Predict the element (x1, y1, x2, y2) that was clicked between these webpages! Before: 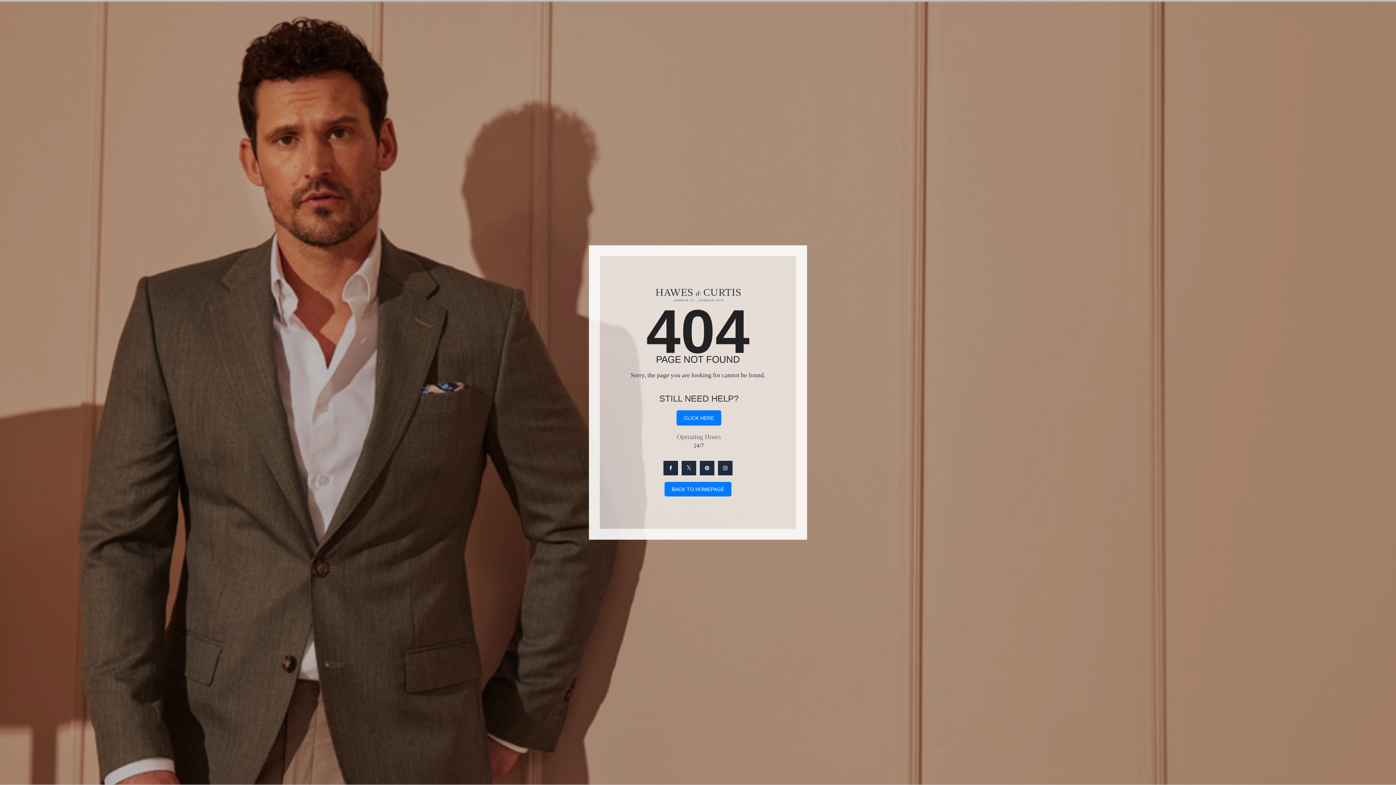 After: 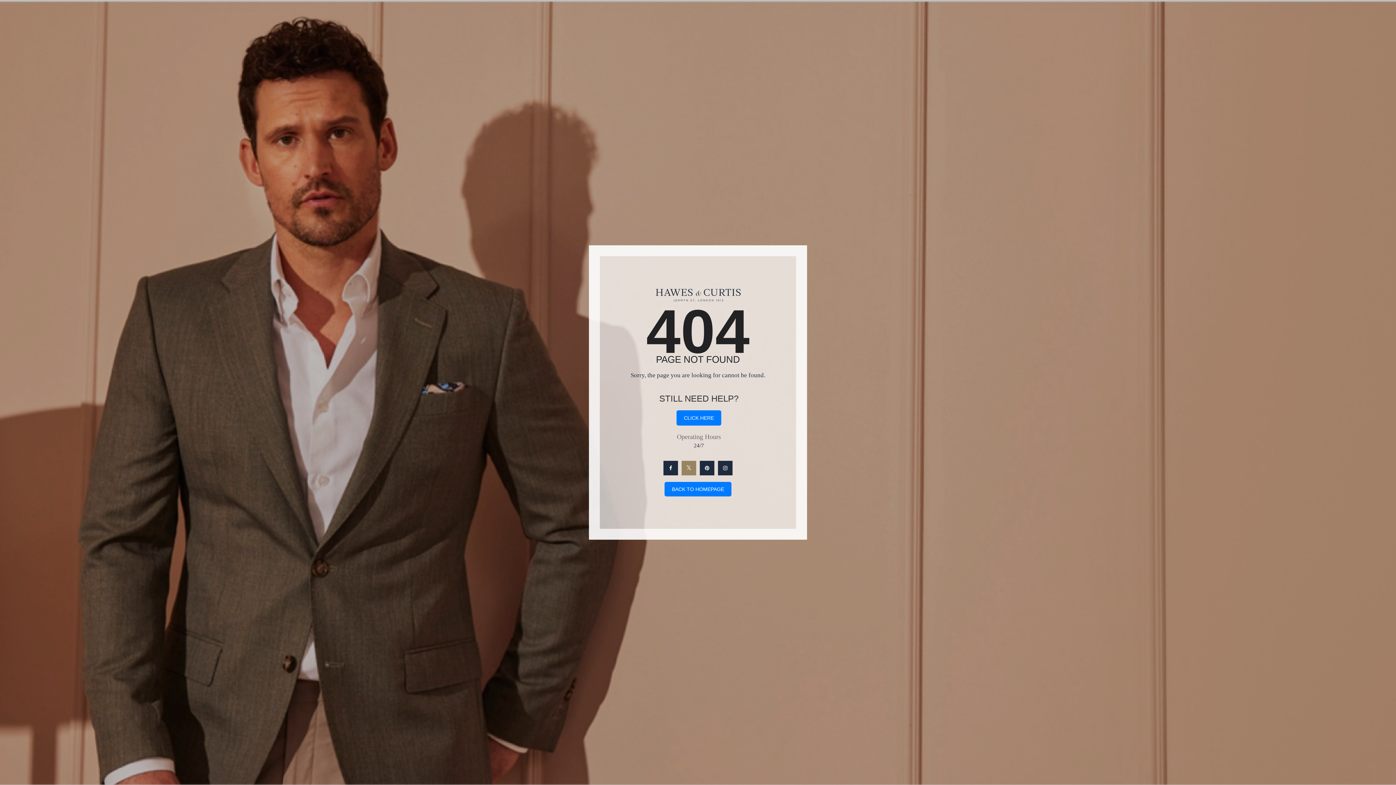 Action: bbox: (681, 461, 696, 475)